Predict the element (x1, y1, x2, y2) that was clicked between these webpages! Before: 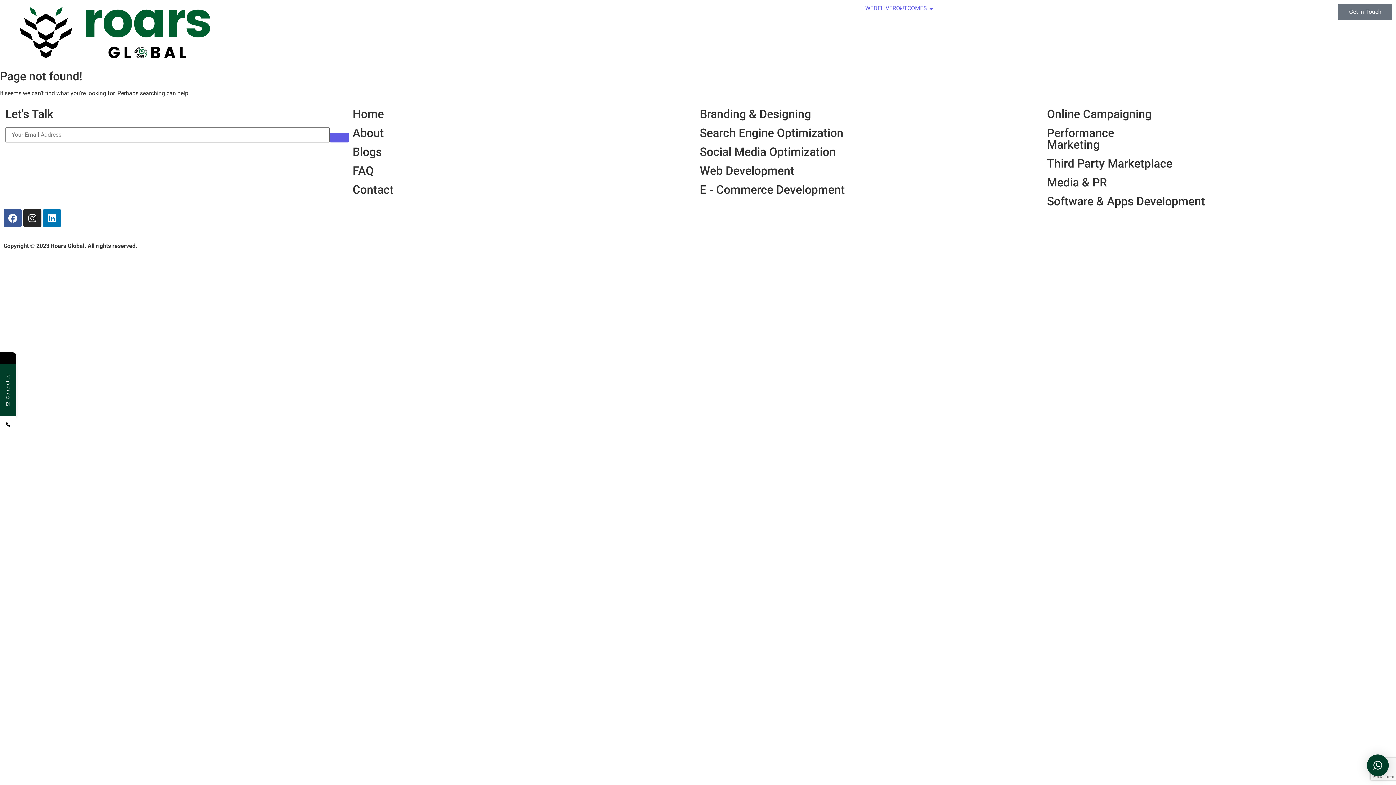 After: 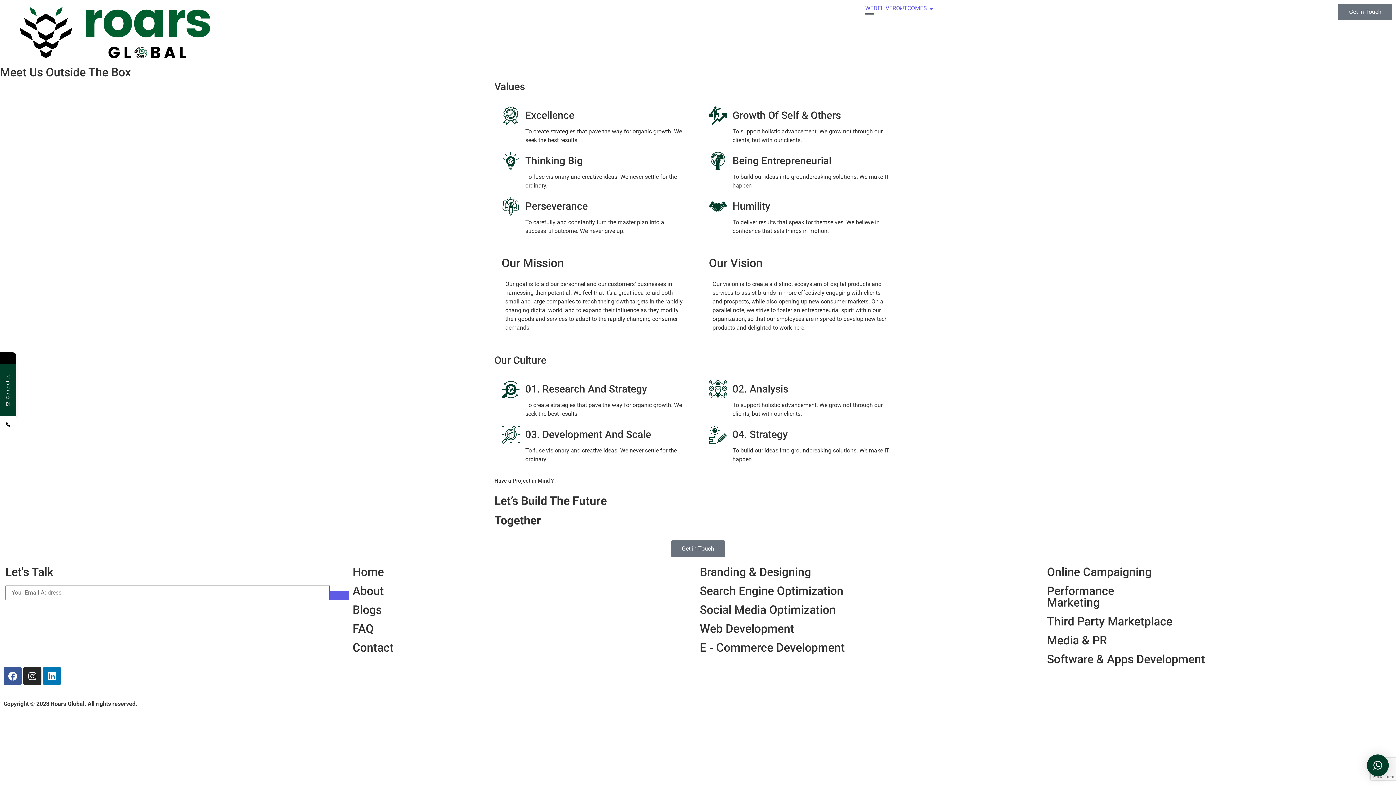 Action: bbox: (352, 126, 384, 140) label: About